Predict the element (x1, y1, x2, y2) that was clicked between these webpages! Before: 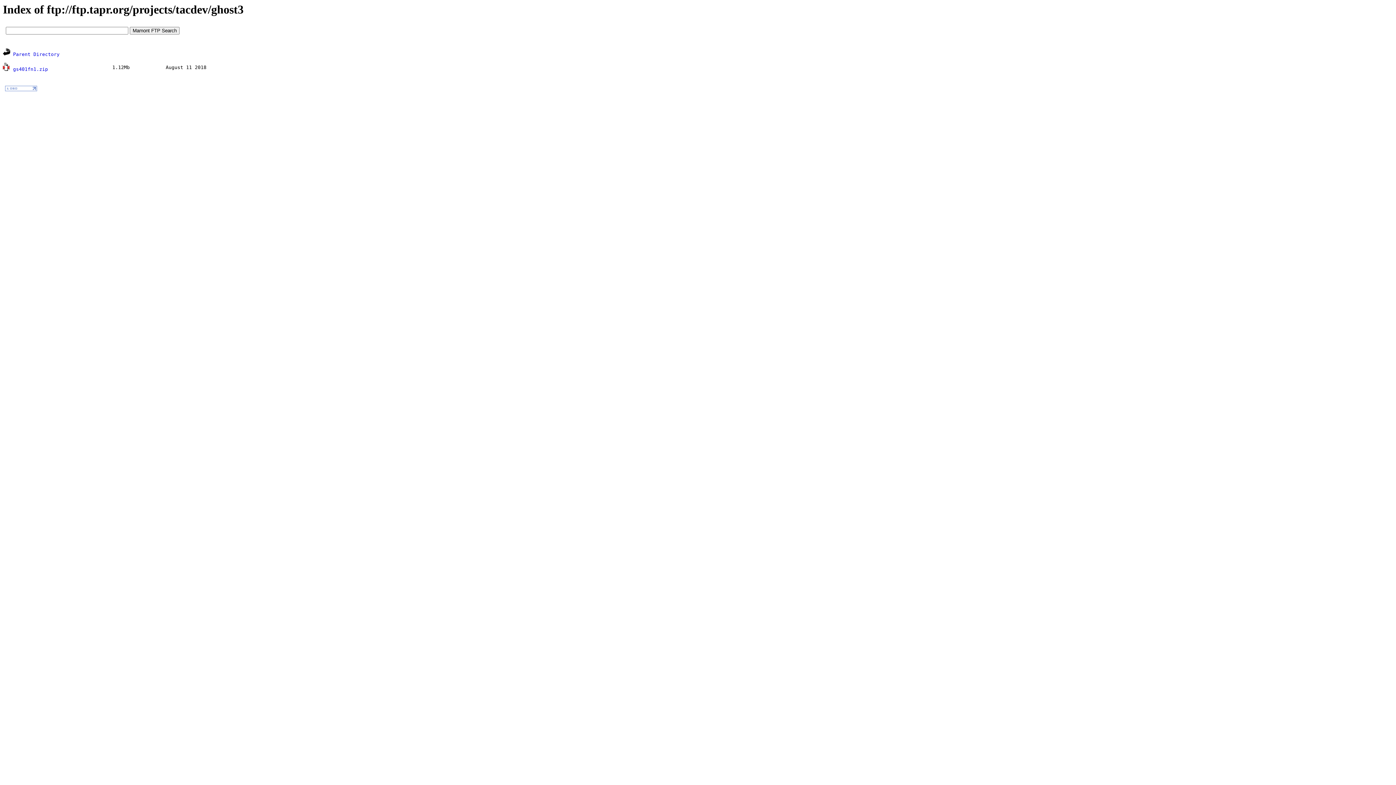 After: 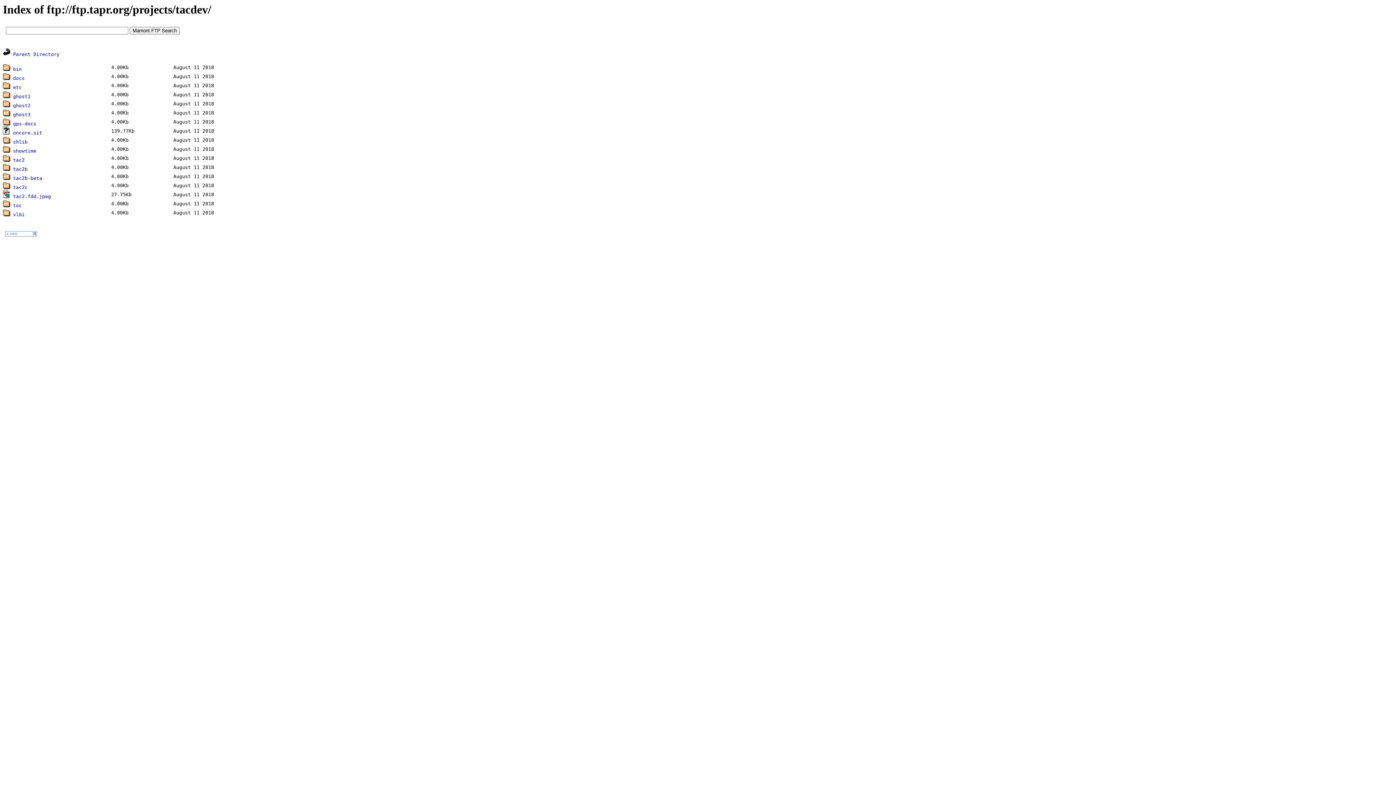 Action: label: Parent Directory bbox: (13, 51, 59, 57)